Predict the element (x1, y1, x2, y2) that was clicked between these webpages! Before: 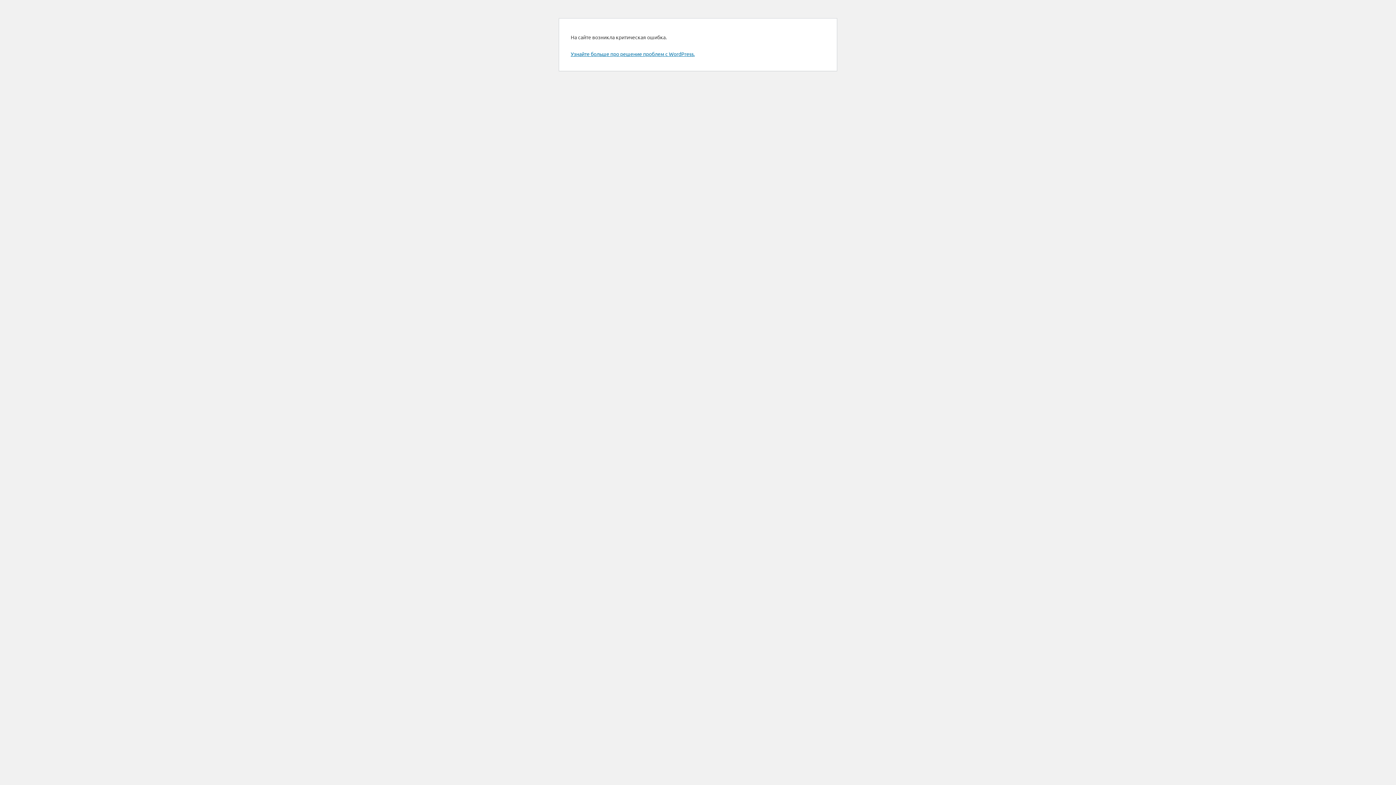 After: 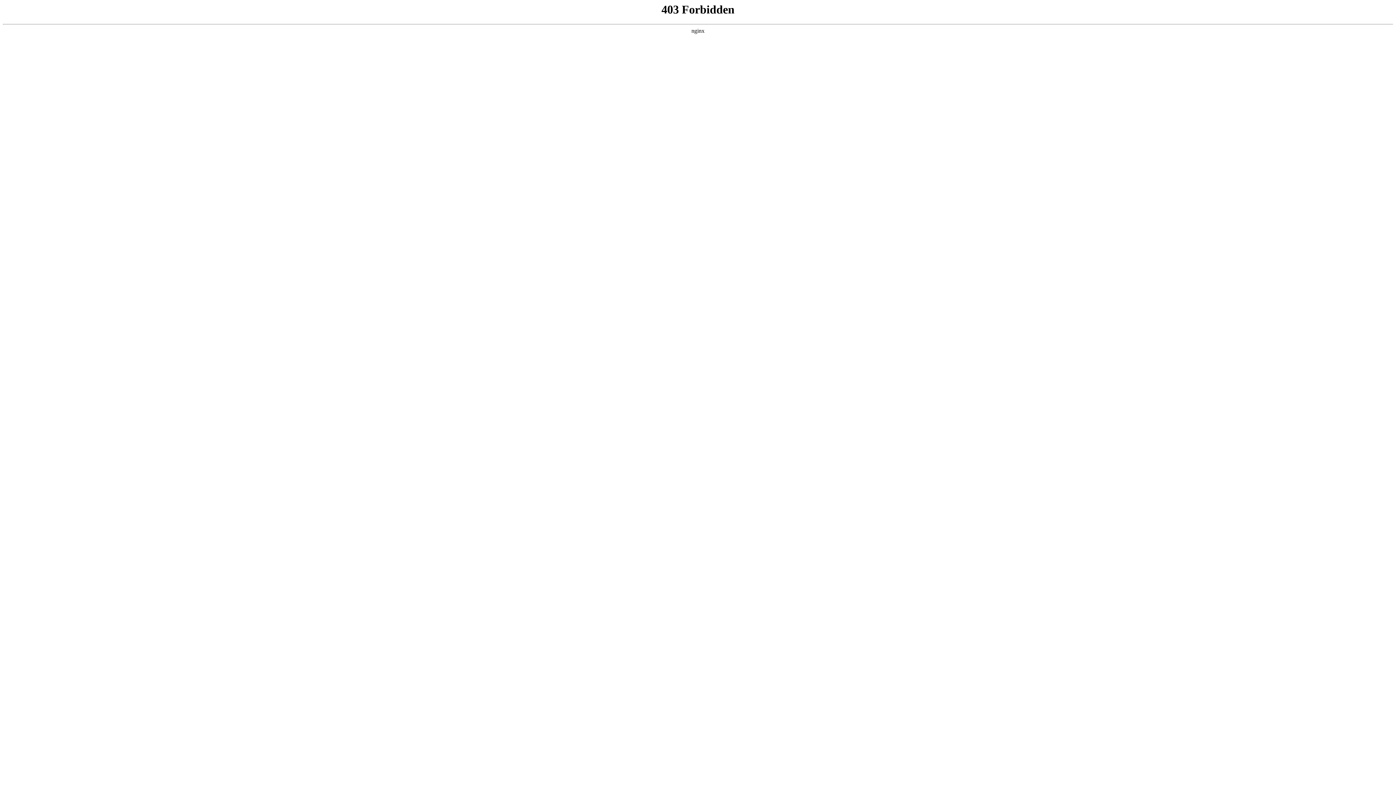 Action: label: Узнайте больше про решение проблем с WordPress. bbox: (570, 50, 694, 57)